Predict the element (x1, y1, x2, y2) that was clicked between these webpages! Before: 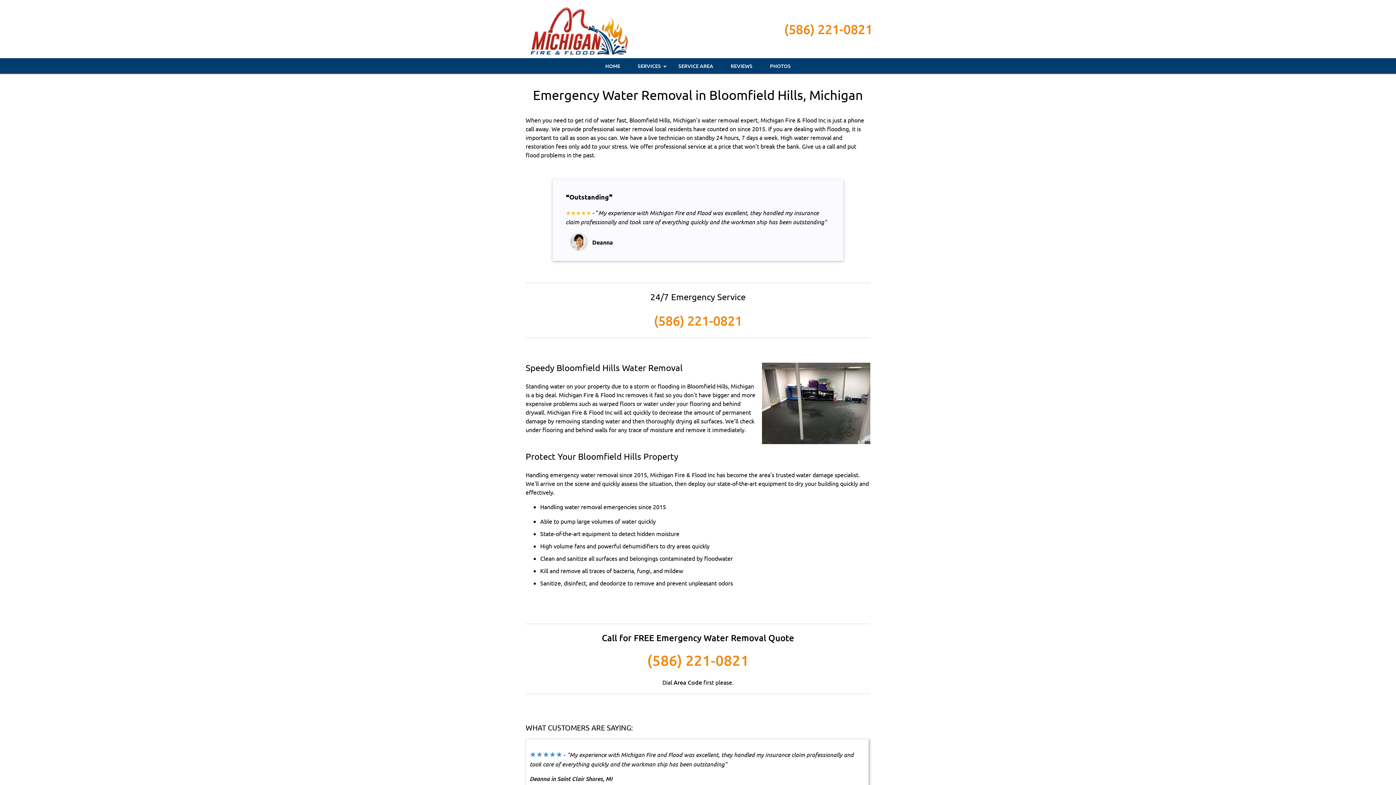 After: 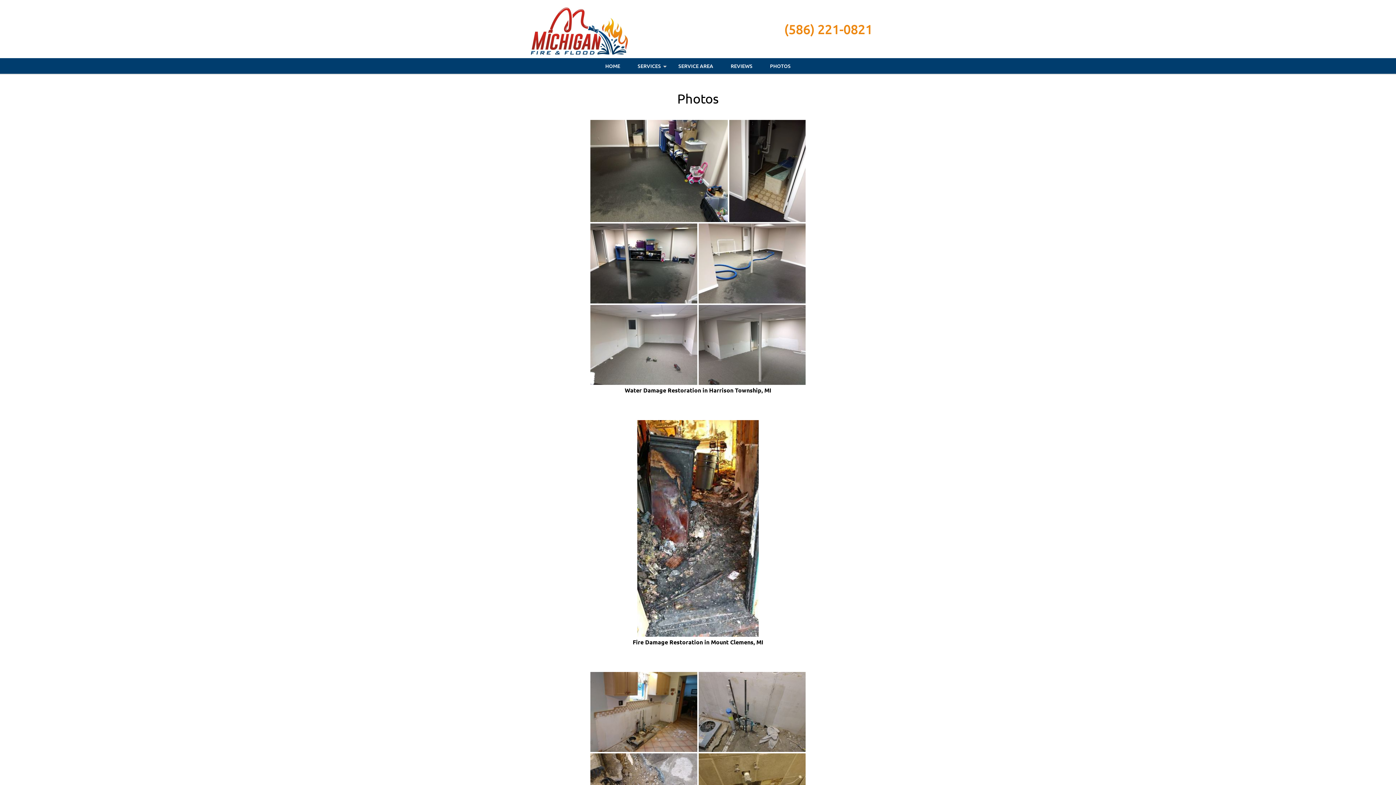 Action: label: PHOTOS bbox: (762, 58, 798, 73)